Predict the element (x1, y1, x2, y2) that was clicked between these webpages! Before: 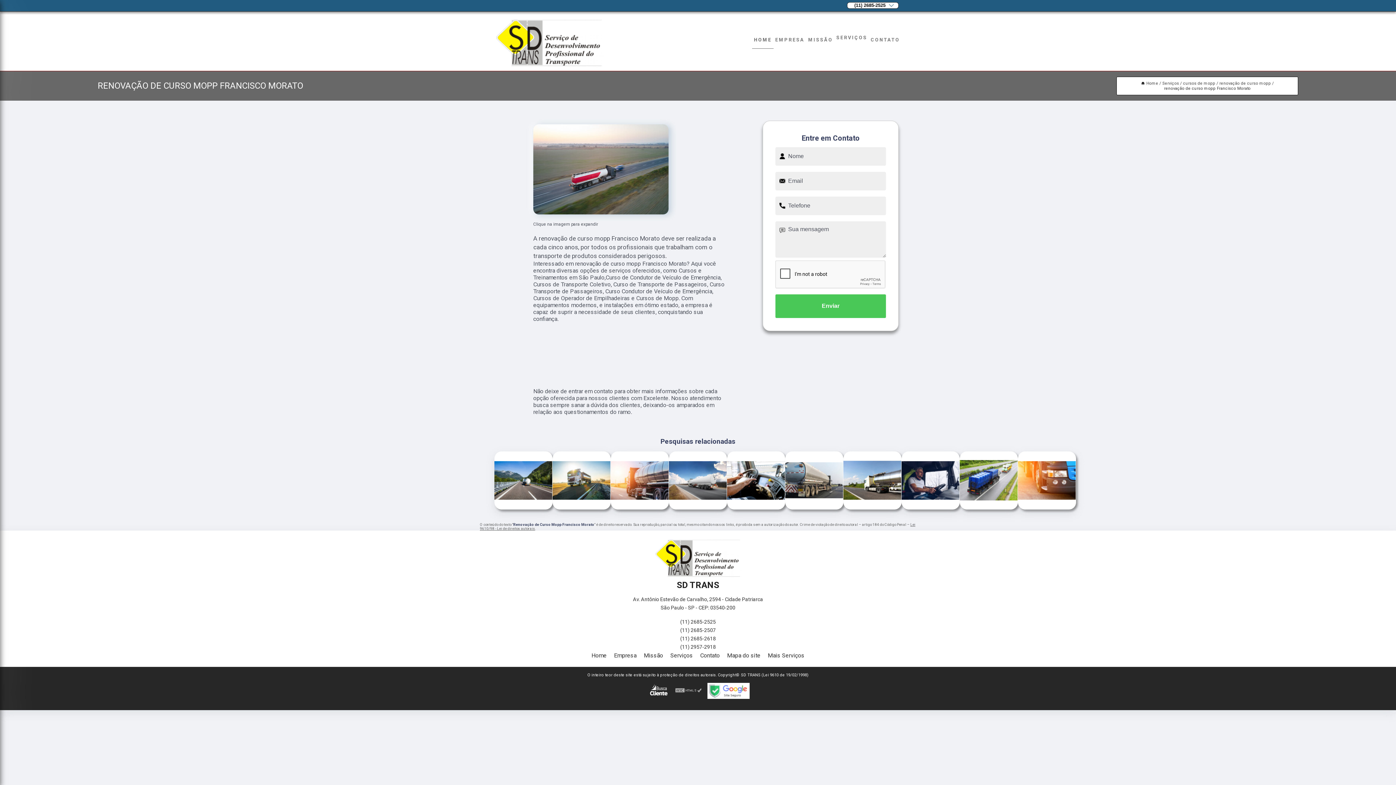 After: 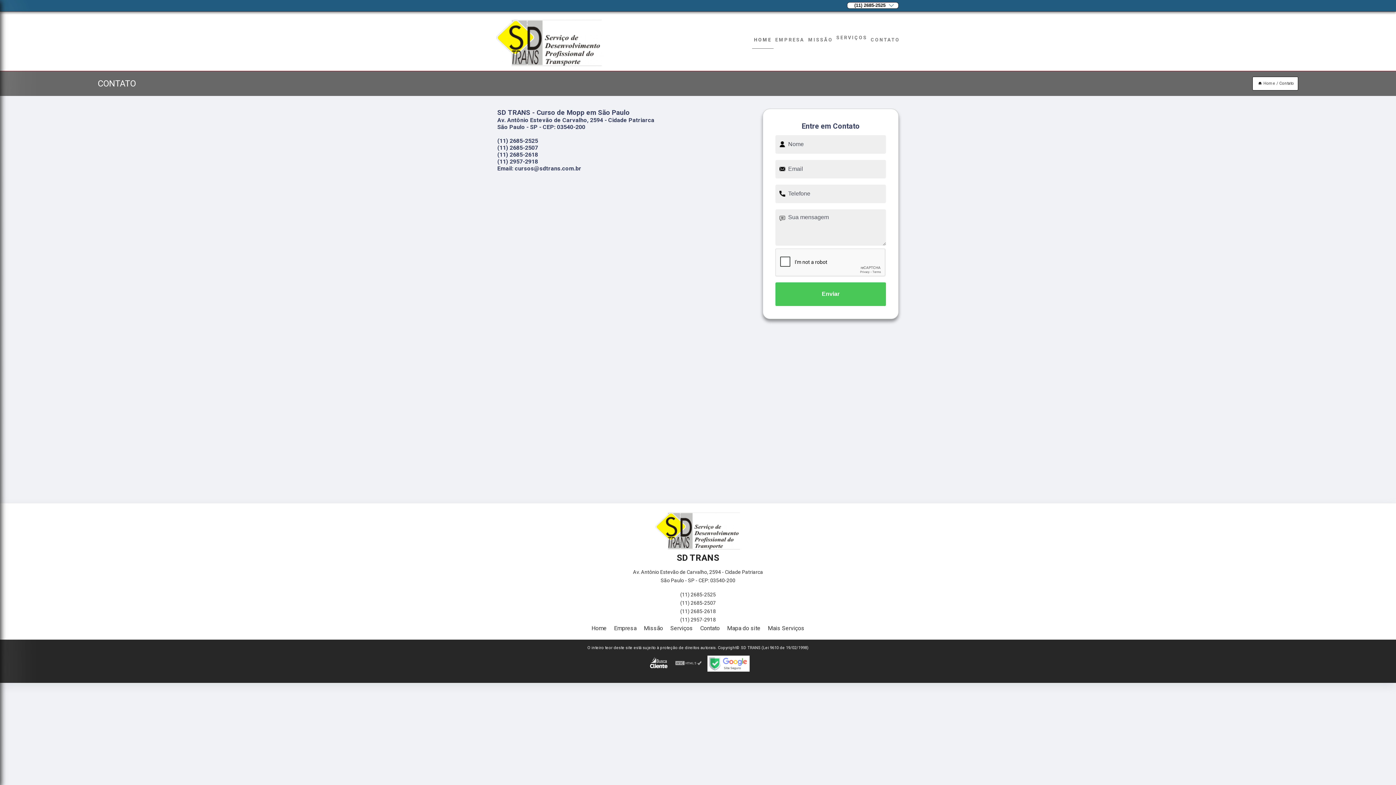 Action: bbox: (869, 35, 901, 43) label: CONTATO